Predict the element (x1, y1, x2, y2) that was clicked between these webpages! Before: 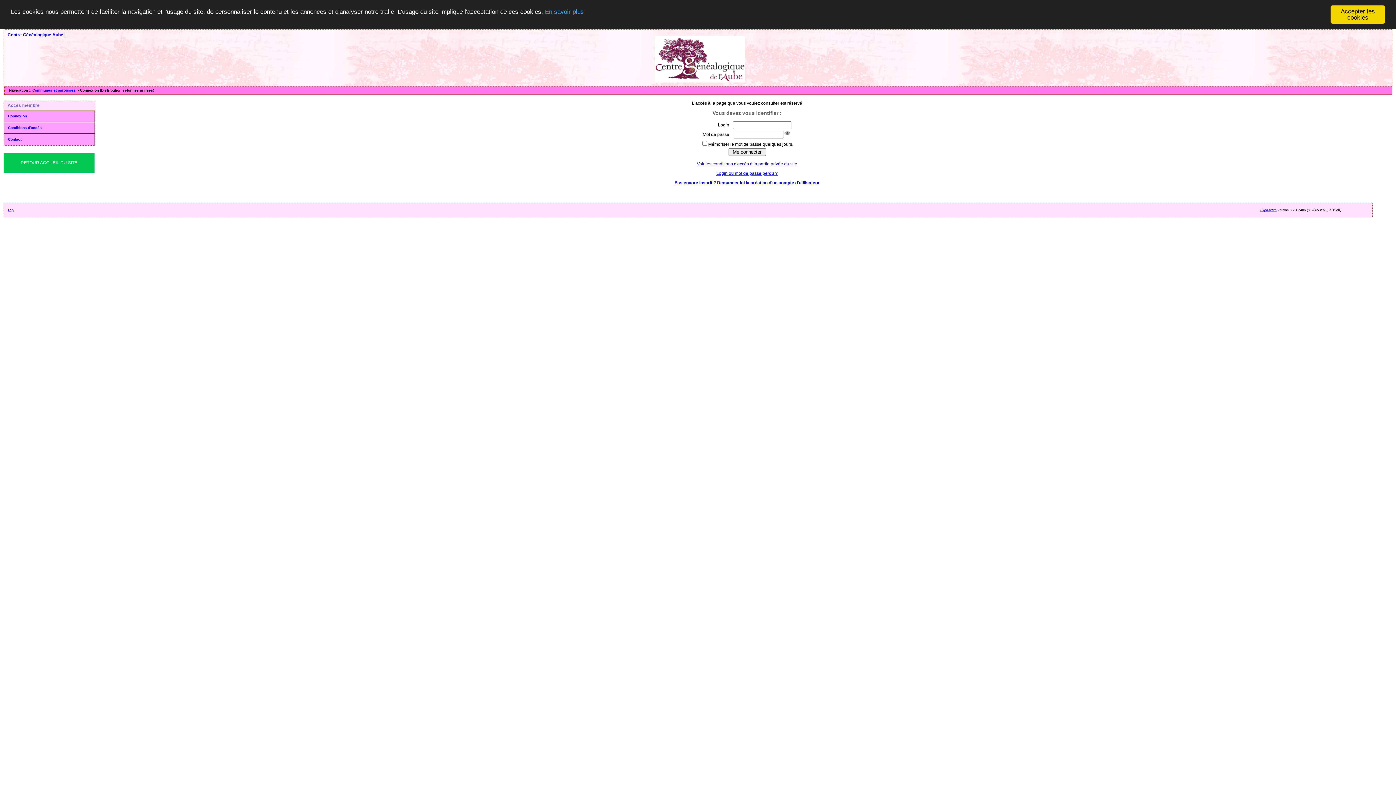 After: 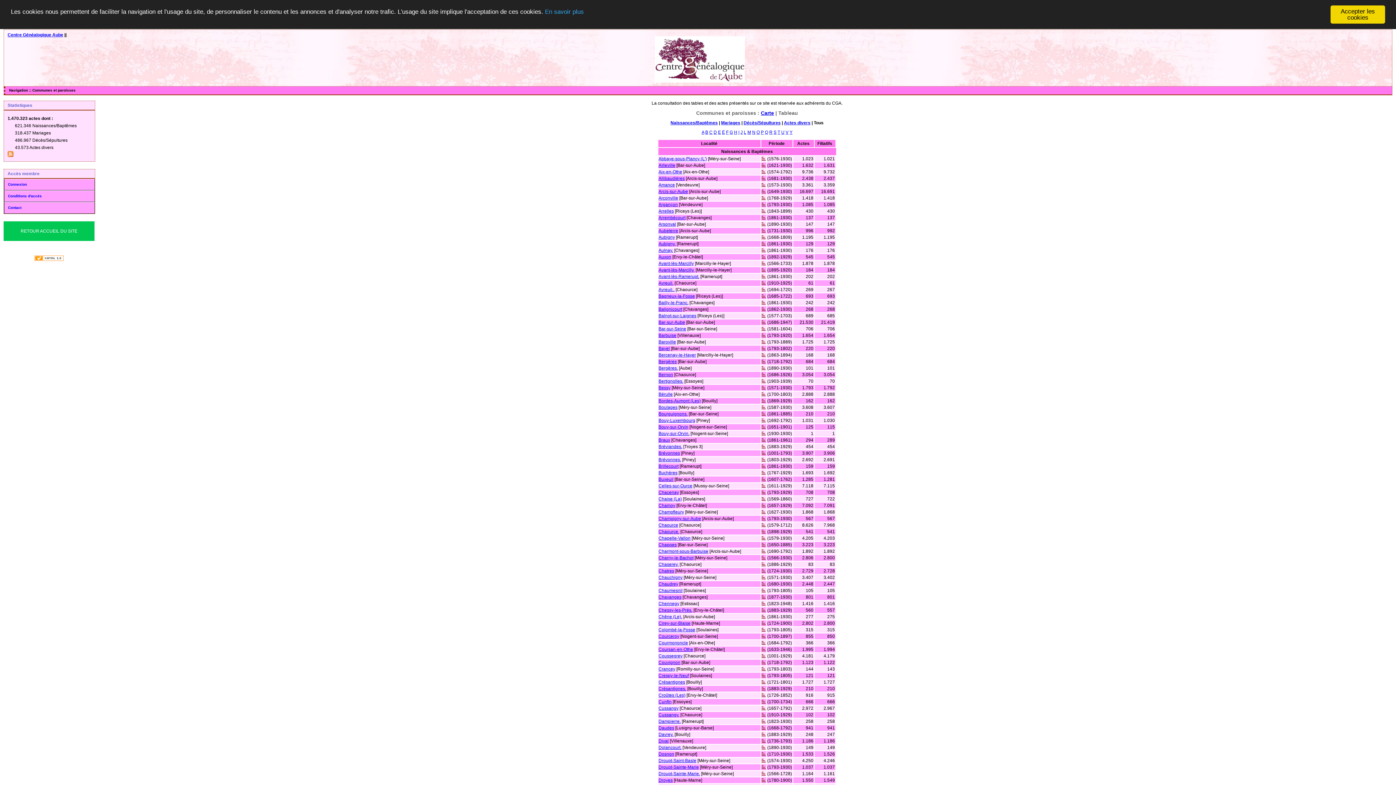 Action: label: Centre Généalogique Aube bbox: (7, 32, 63, 37)